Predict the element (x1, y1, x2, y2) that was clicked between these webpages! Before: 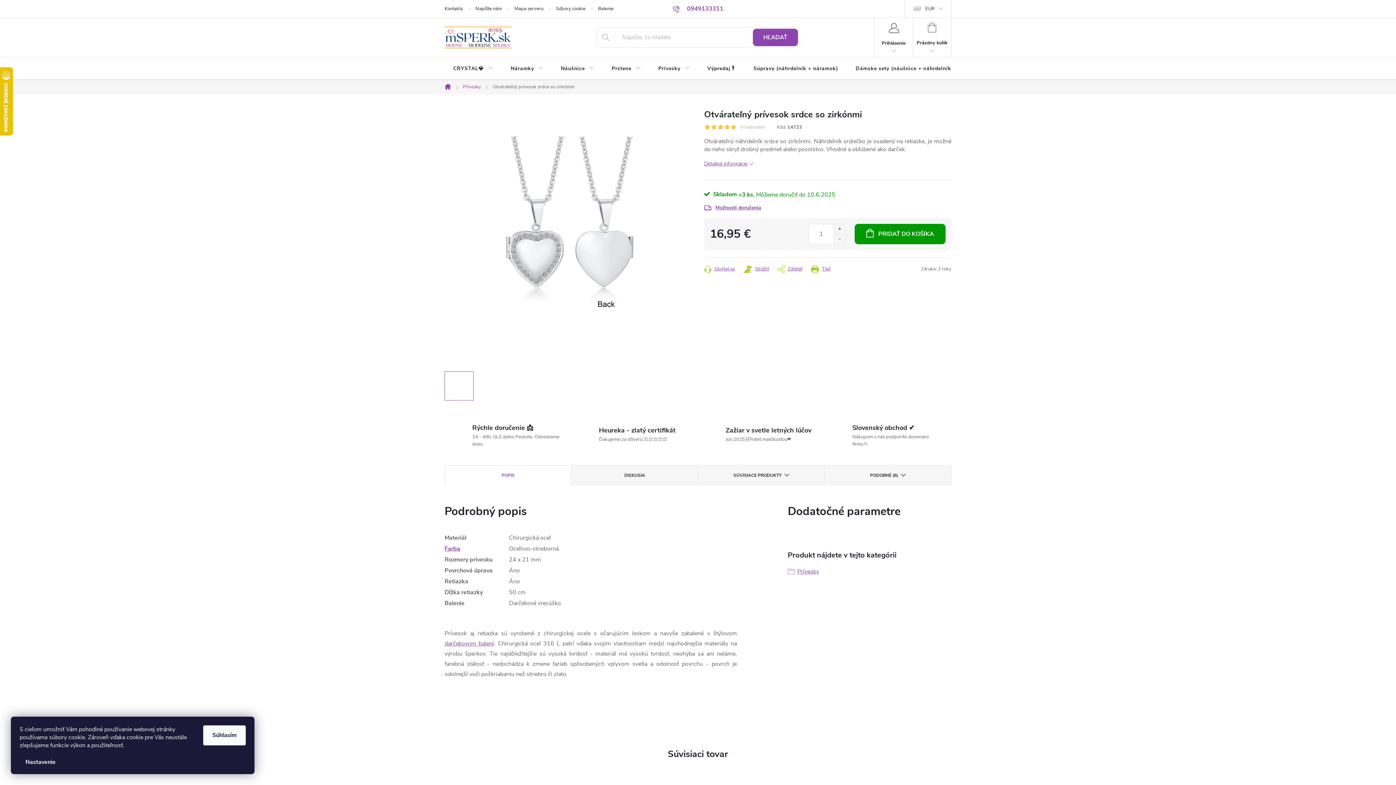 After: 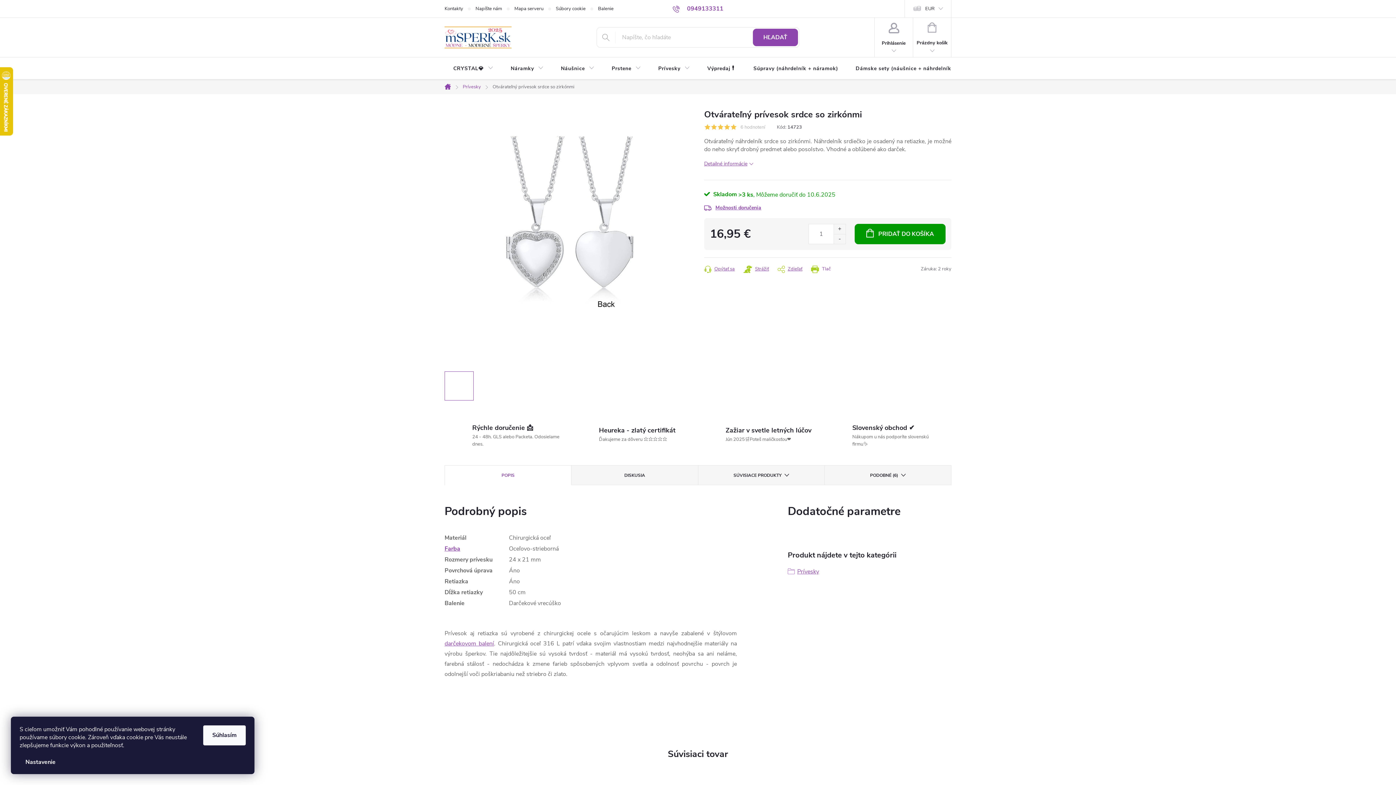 Action: bbox: (811, 265, 830, 273) label: Tlač